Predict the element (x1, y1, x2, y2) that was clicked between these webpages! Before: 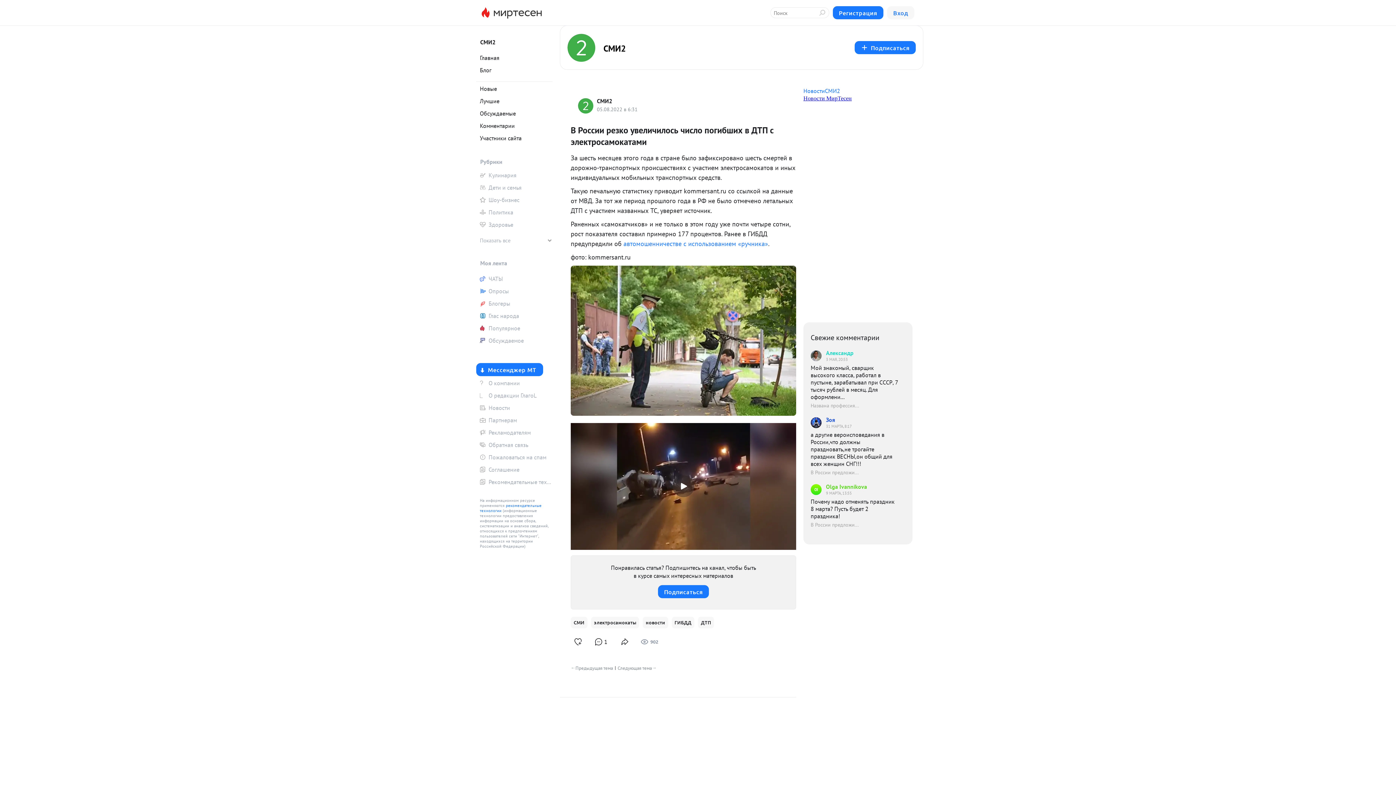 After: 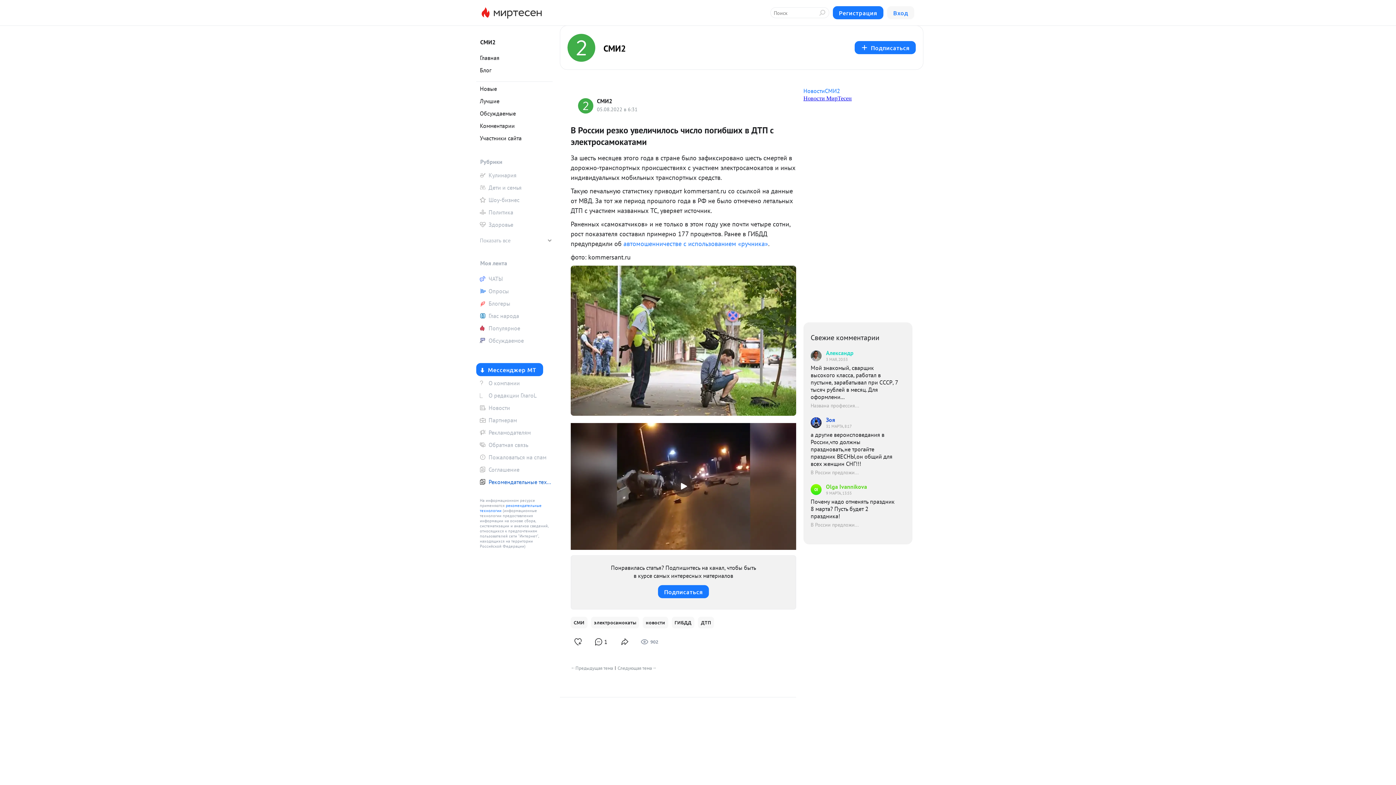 Action: label: Рекомендательные технологии bbox: (476, 476, 552, 487)